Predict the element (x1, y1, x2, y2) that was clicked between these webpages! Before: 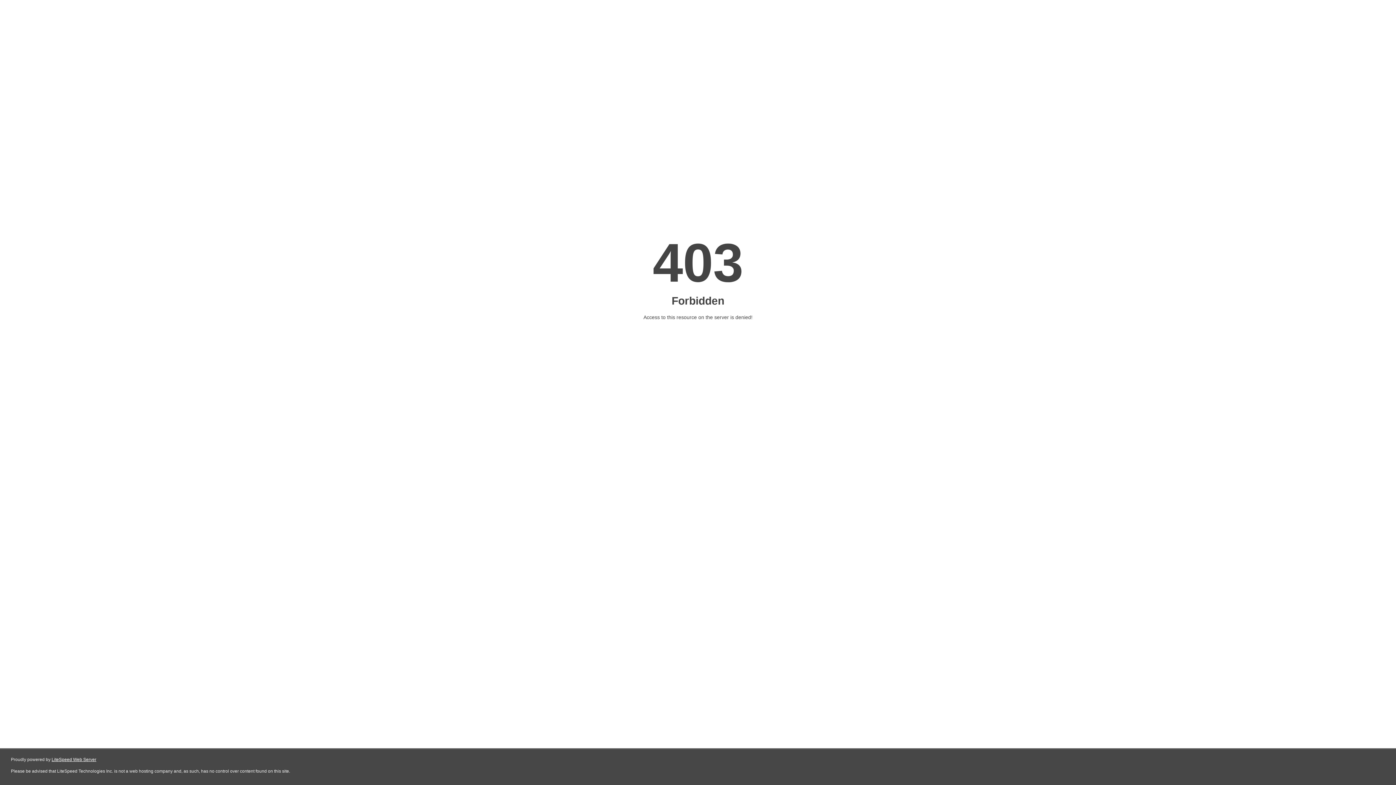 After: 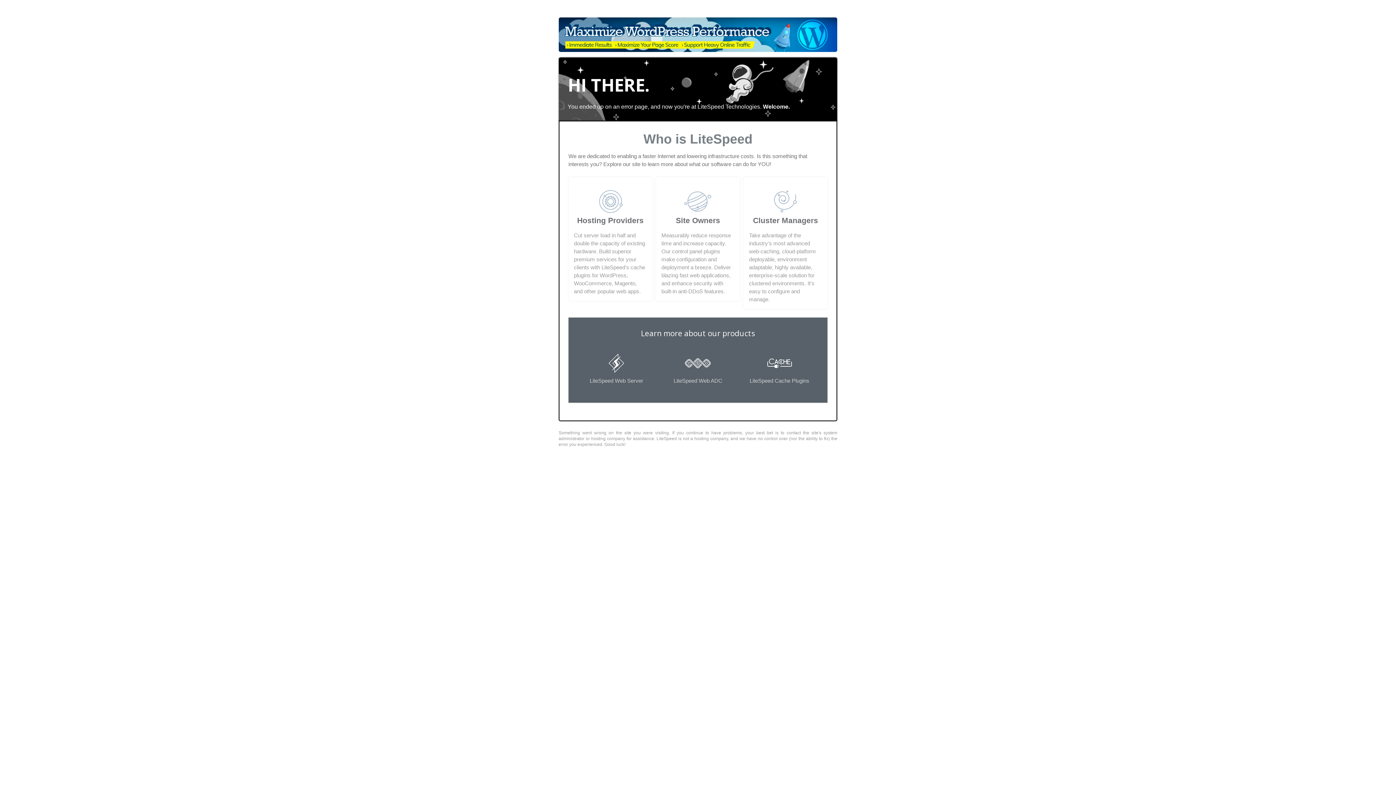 Action: bbox: (51, 757, 96, 762) label: LiteSpeed Web Server